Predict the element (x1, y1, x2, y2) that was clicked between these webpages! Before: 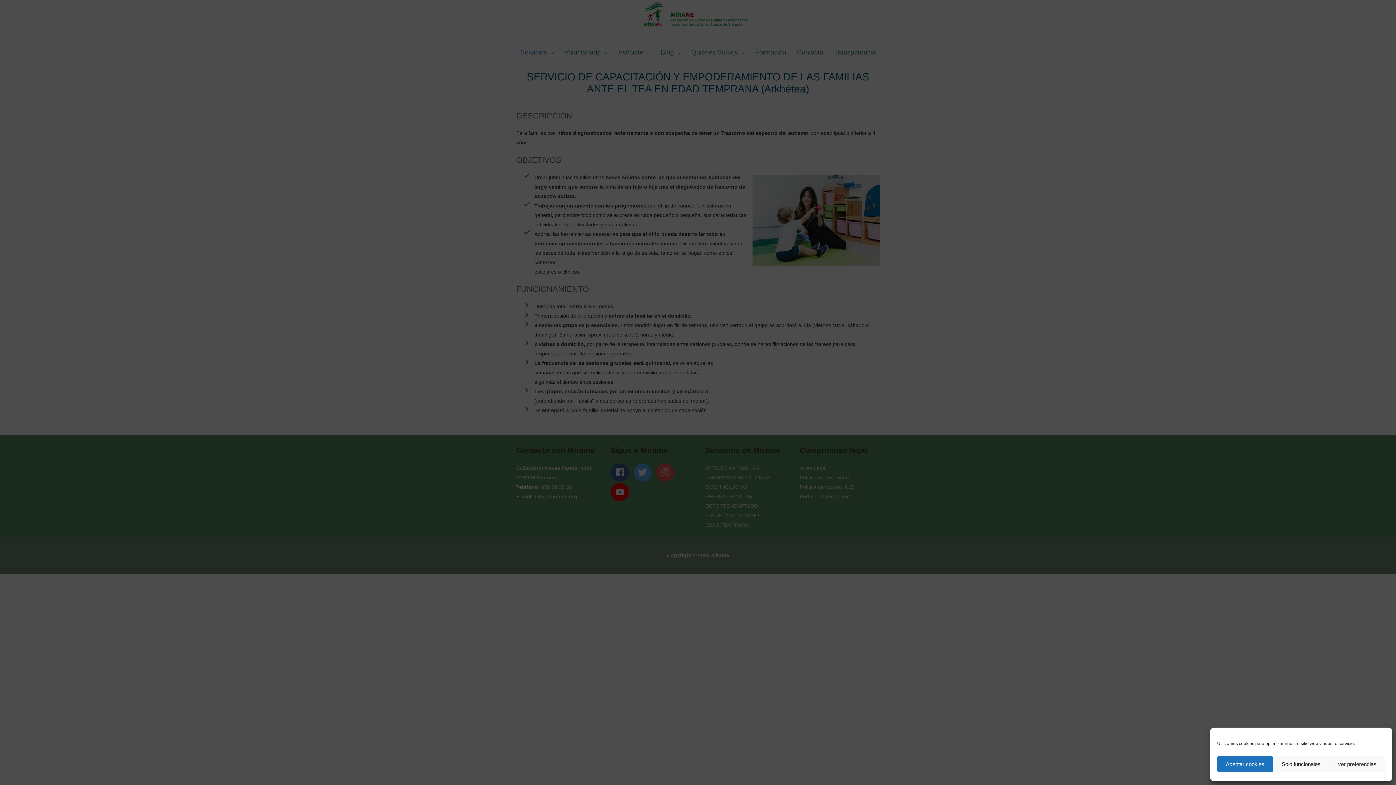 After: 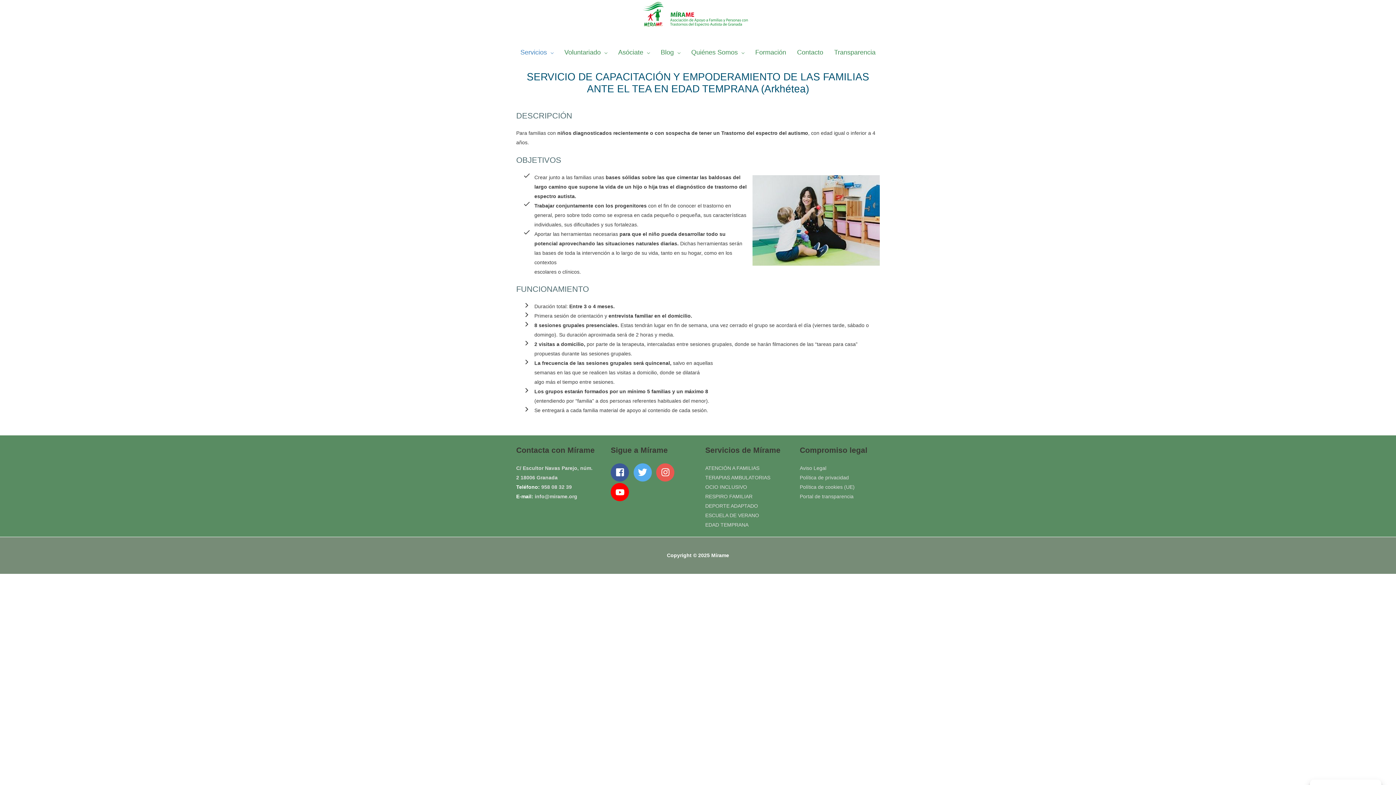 Action: bbox: (1273, 756, 1329, 772) label: Solo funcionales